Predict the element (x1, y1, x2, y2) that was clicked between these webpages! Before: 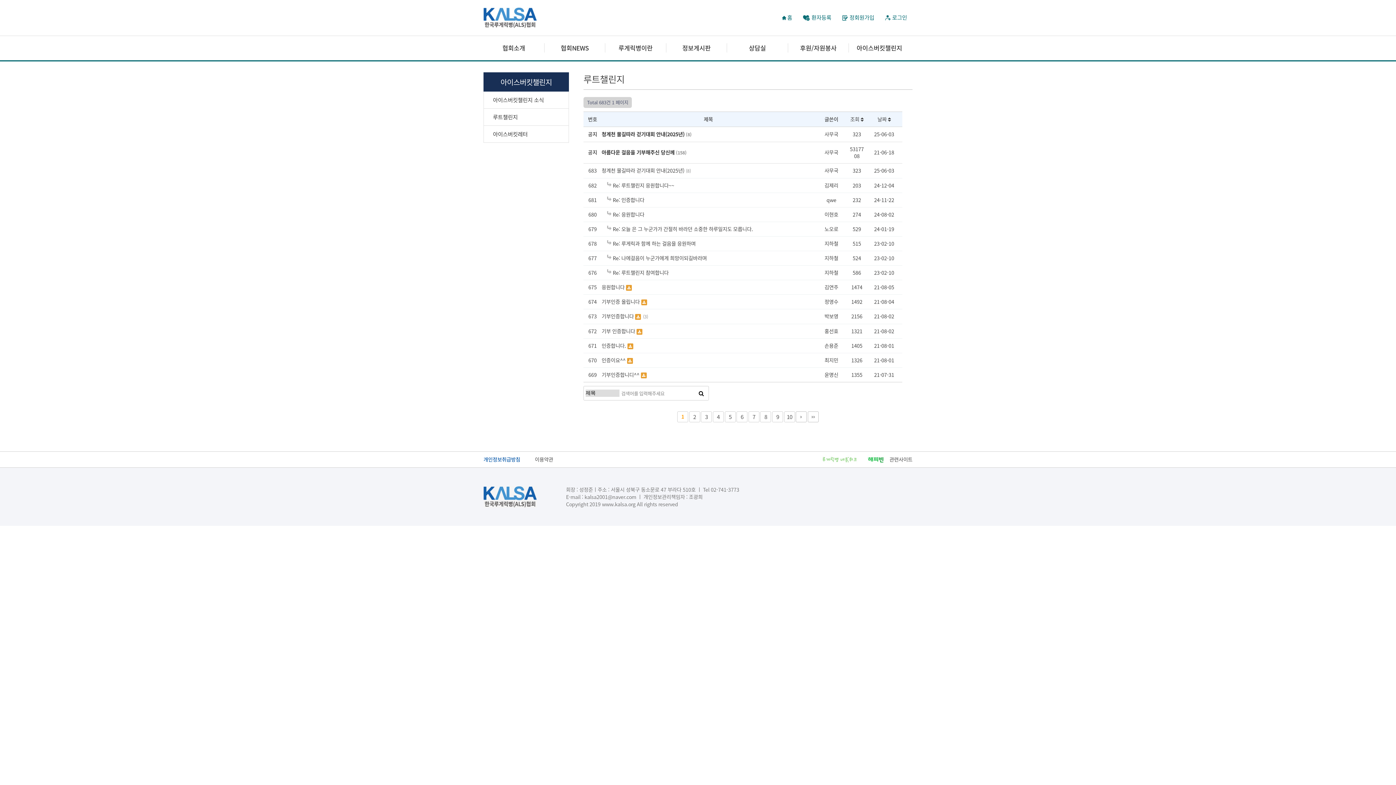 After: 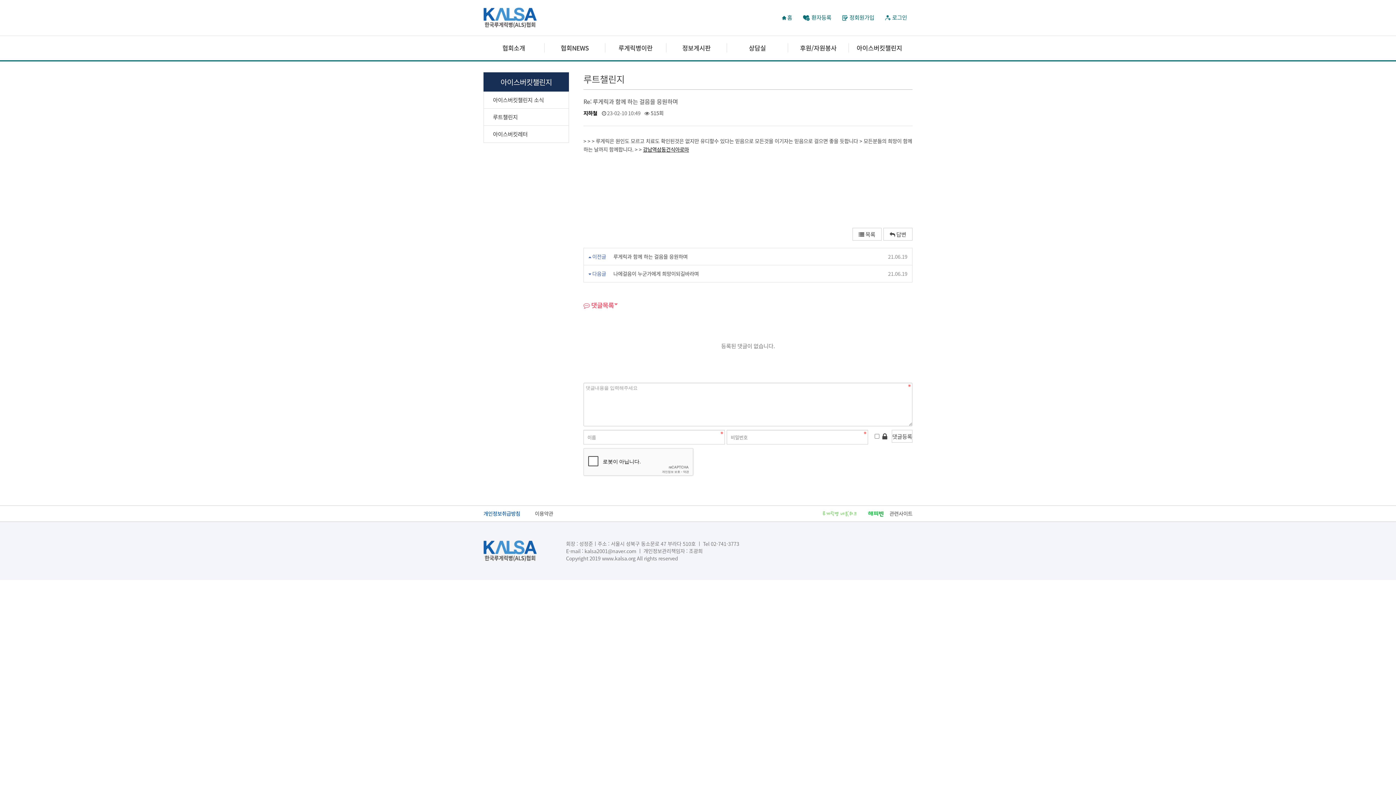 Action: label:  Re: 루게릭과 함께 하는 걸음을 응원하며 bbox: (605, 240, 695, 247)